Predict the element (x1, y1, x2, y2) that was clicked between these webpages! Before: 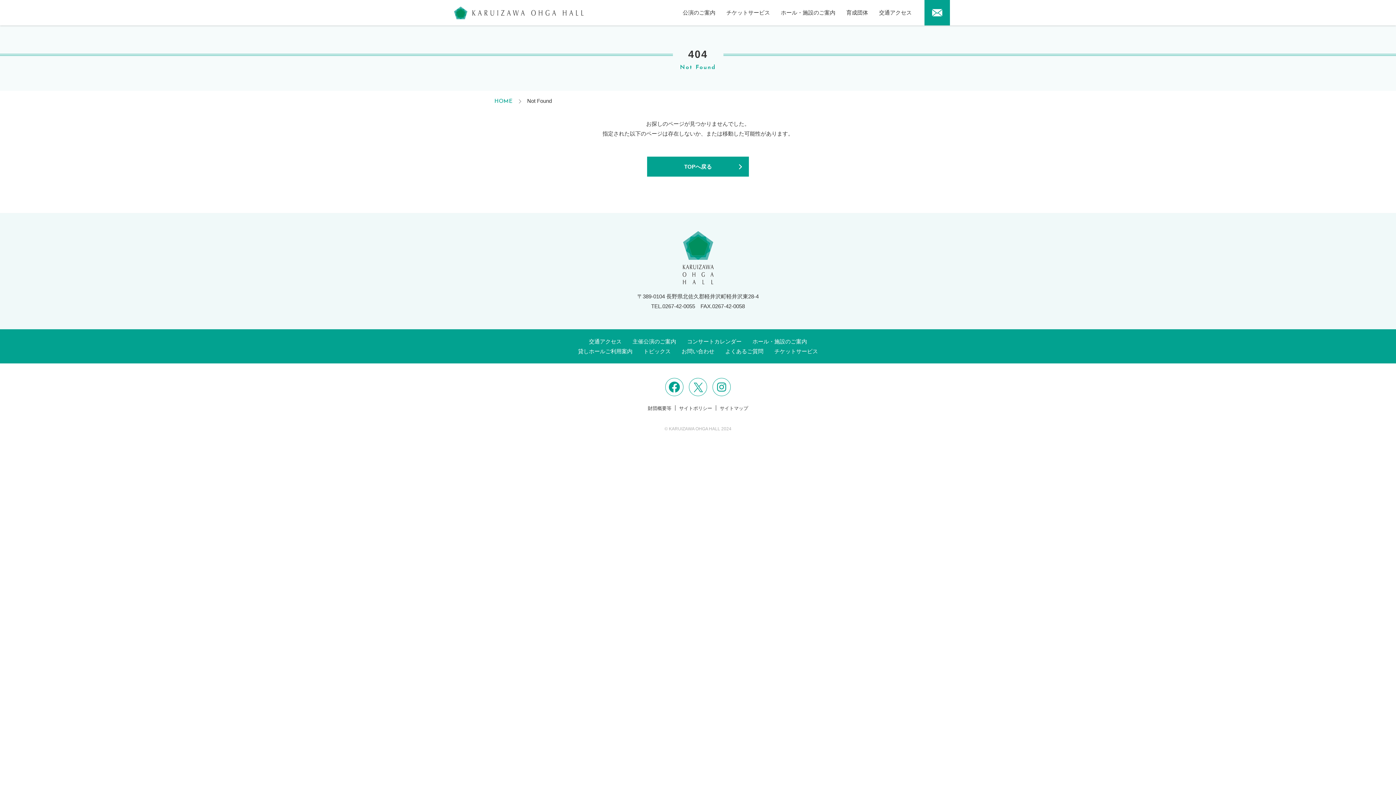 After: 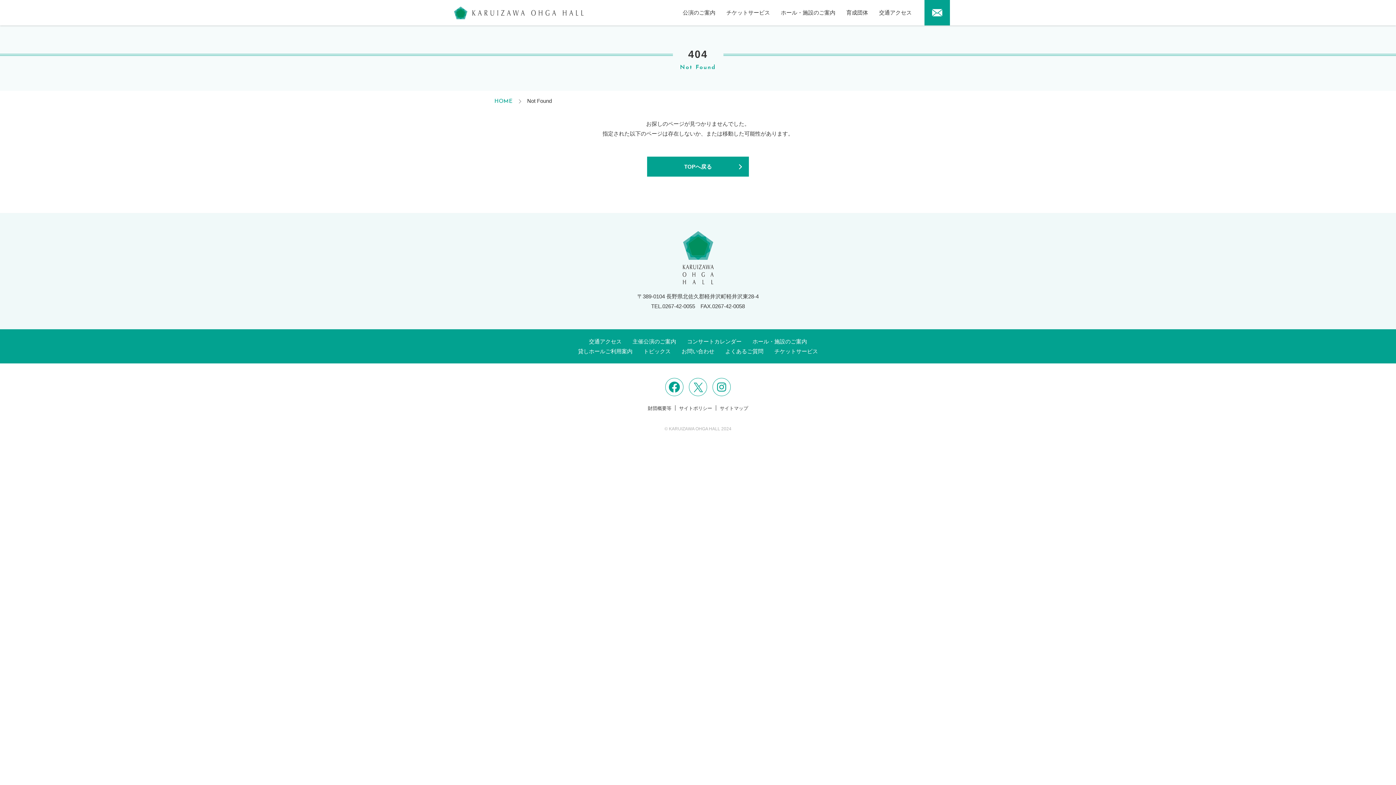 Action: bbox: (665, 378, 683, 396)